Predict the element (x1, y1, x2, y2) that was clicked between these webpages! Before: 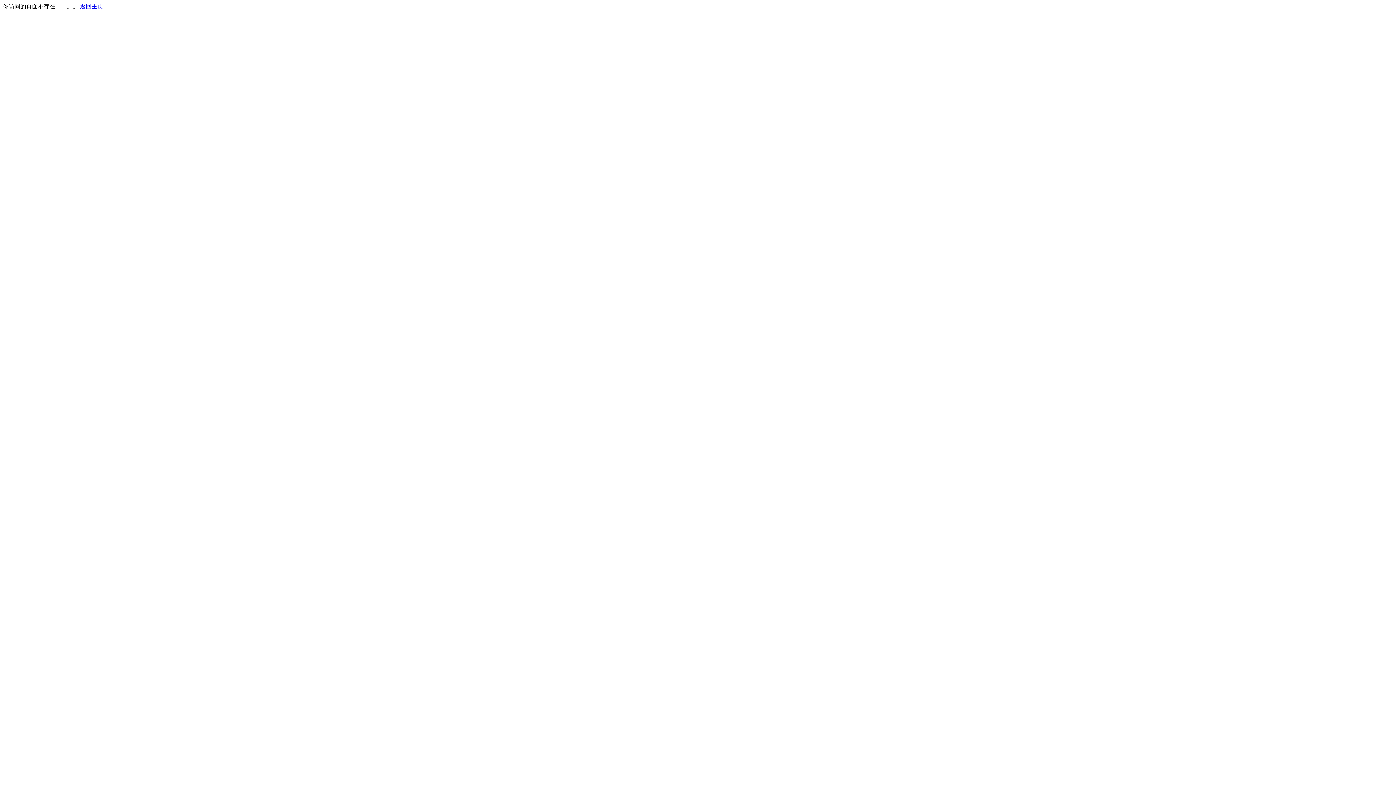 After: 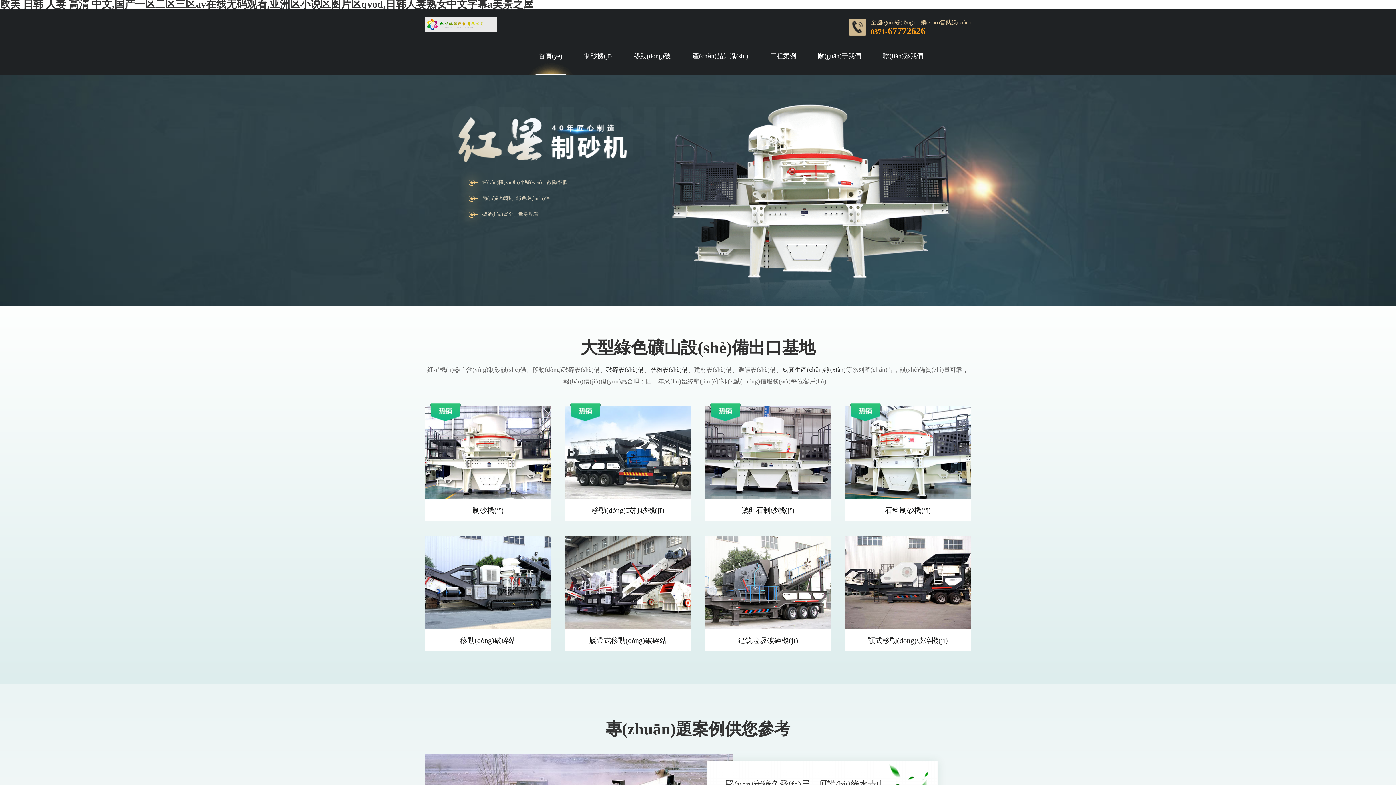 Action: bbox: (80, 3, 103, 9) label: 返回主页